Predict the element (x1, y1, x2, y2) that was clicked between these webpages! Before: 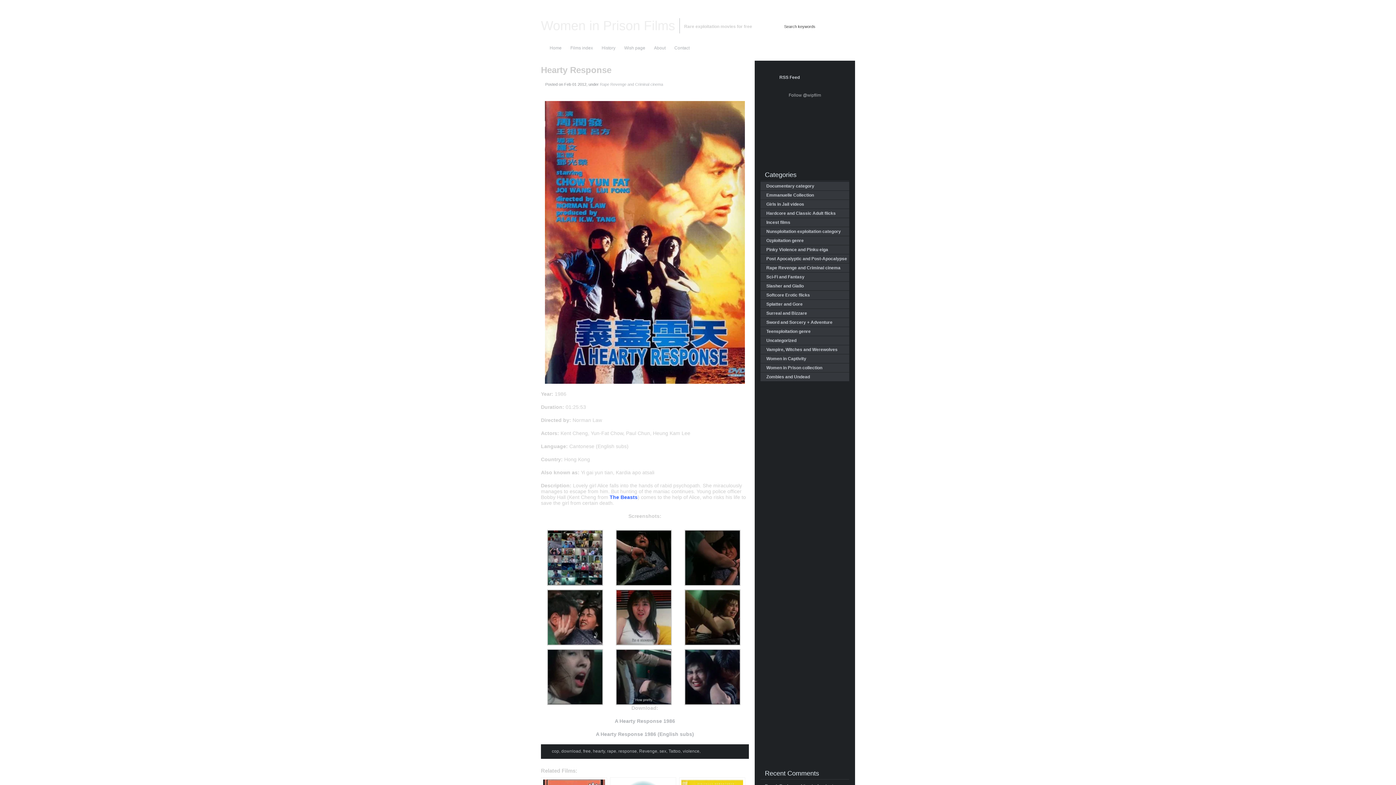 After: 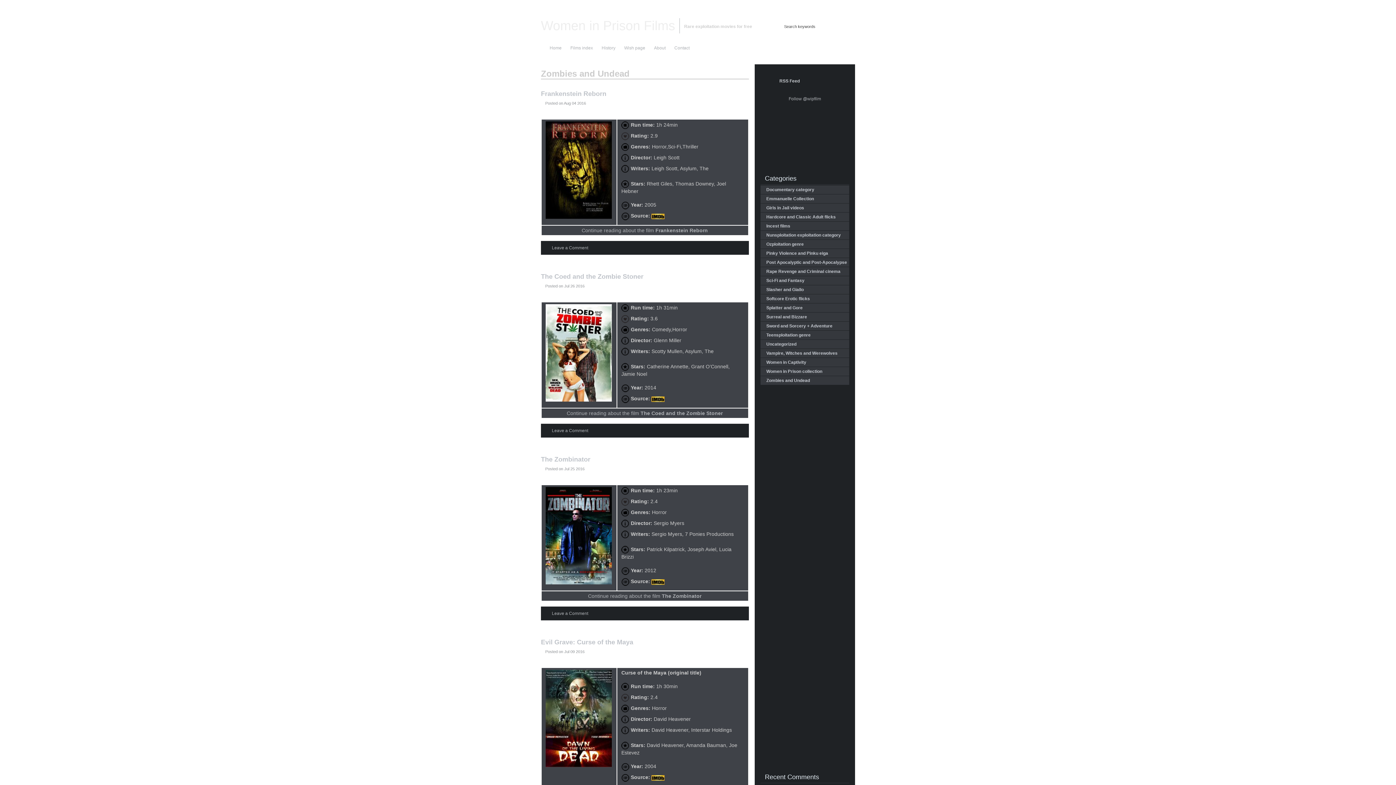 Action: bbox: (766, 374, 810, 379) label: Zombies and Undead